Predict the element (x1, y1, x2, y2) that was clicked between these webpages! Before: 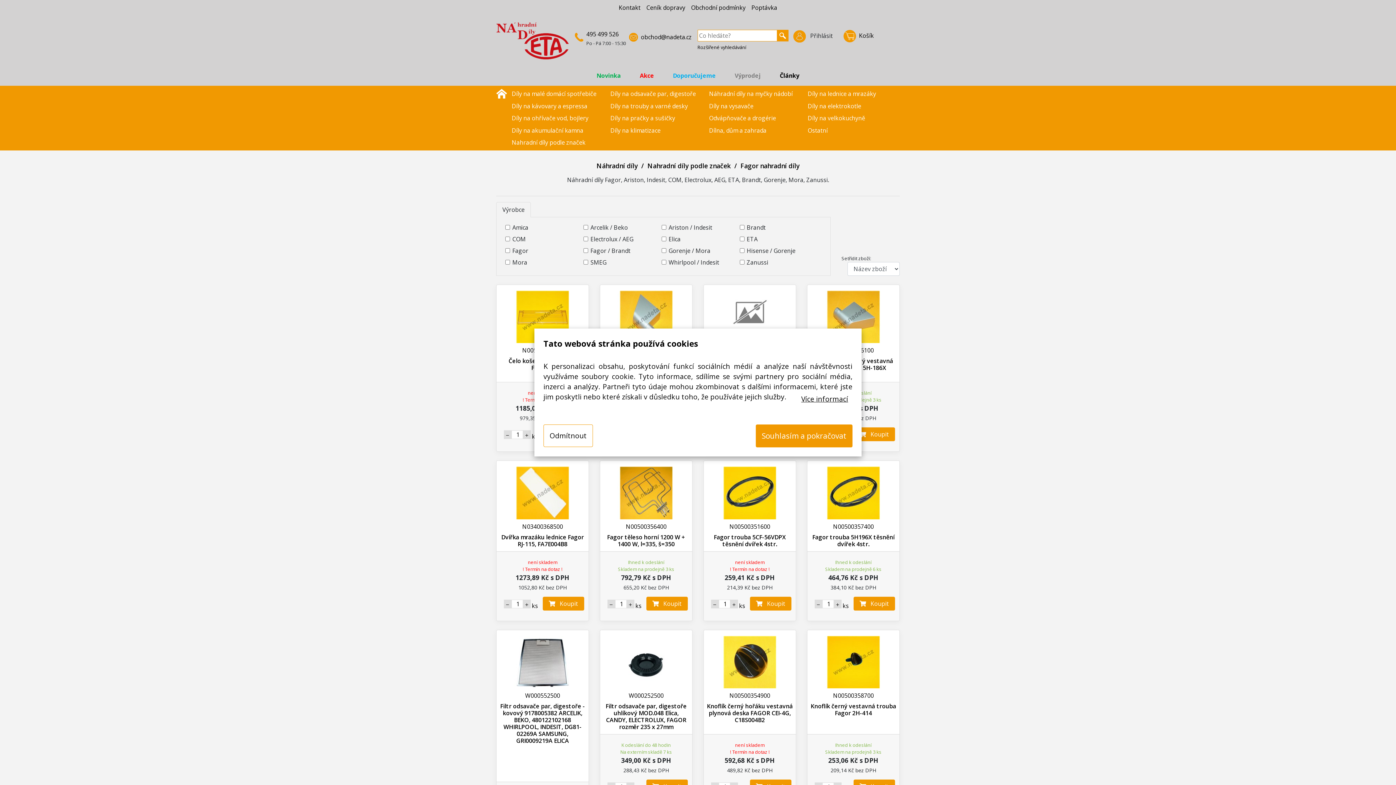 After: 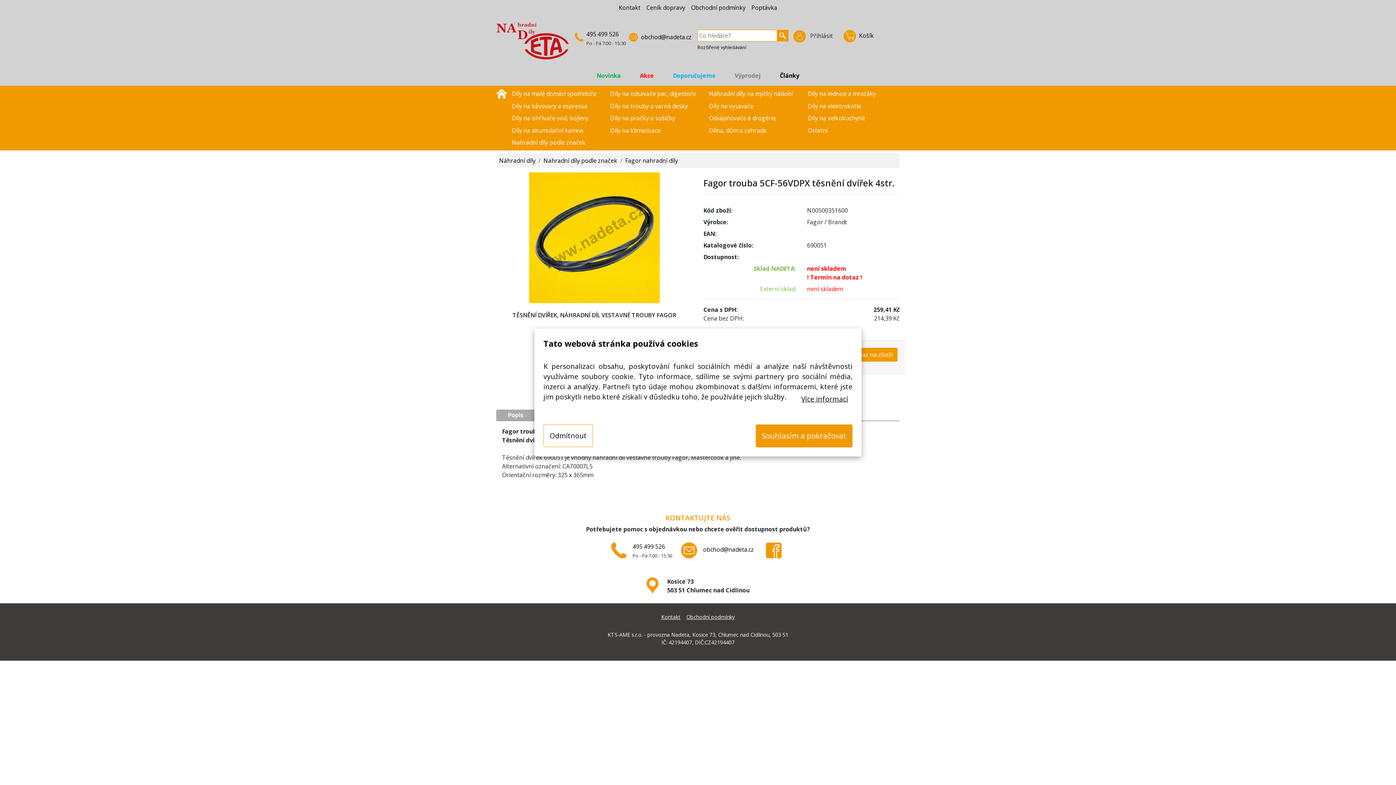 Action: label: N00500351600 bbox: (729, 522, 770, 530)